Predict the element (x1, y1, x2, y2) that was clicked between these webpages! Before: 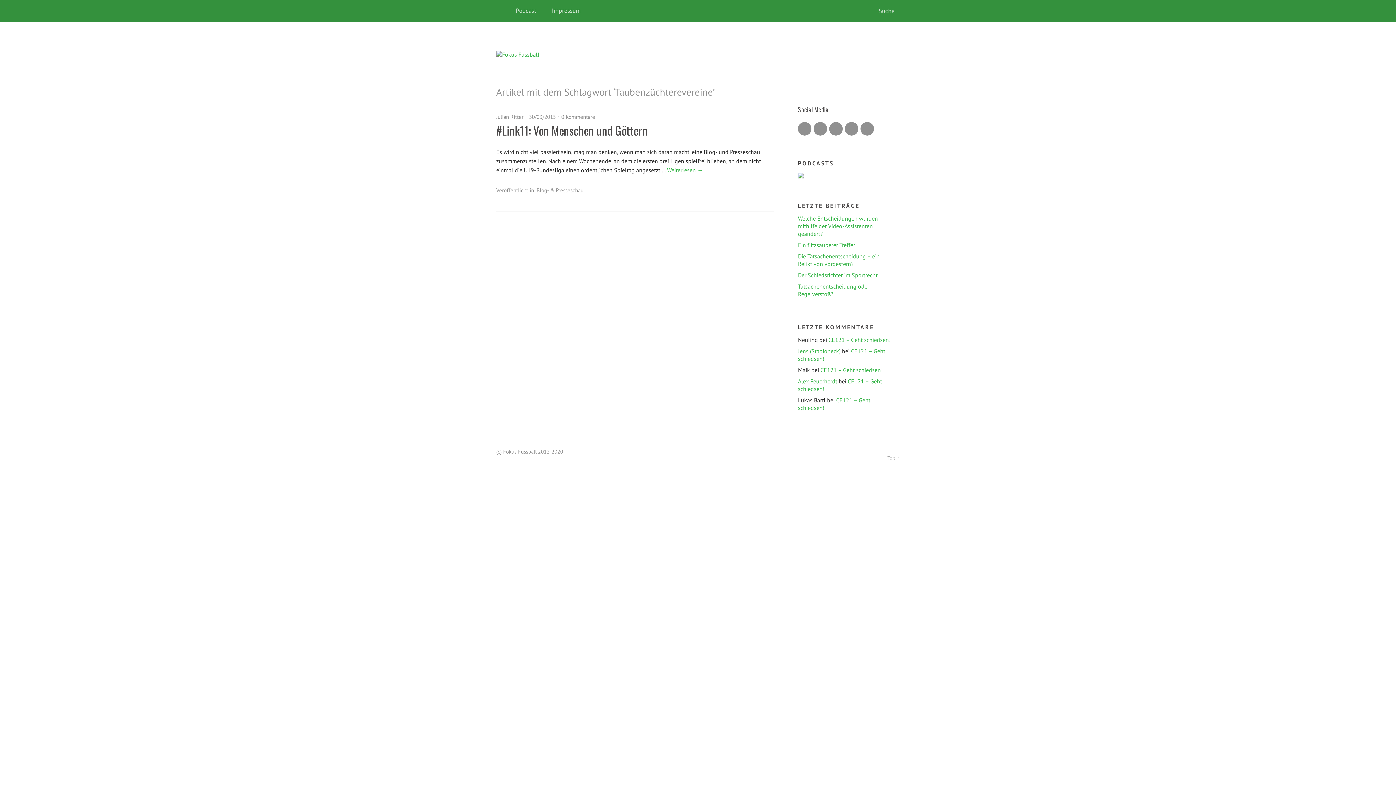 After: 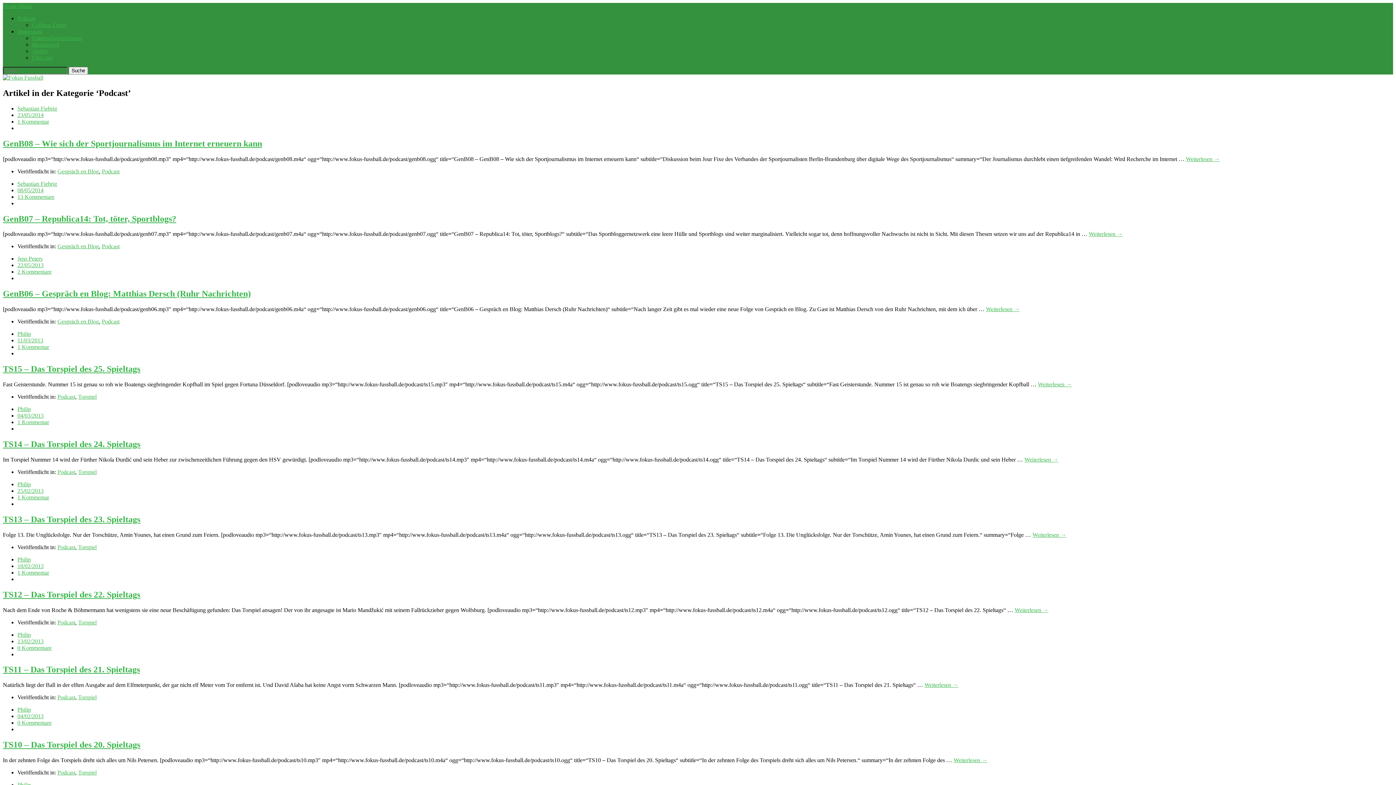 Action: bbox: (798, 172, 804, 180)